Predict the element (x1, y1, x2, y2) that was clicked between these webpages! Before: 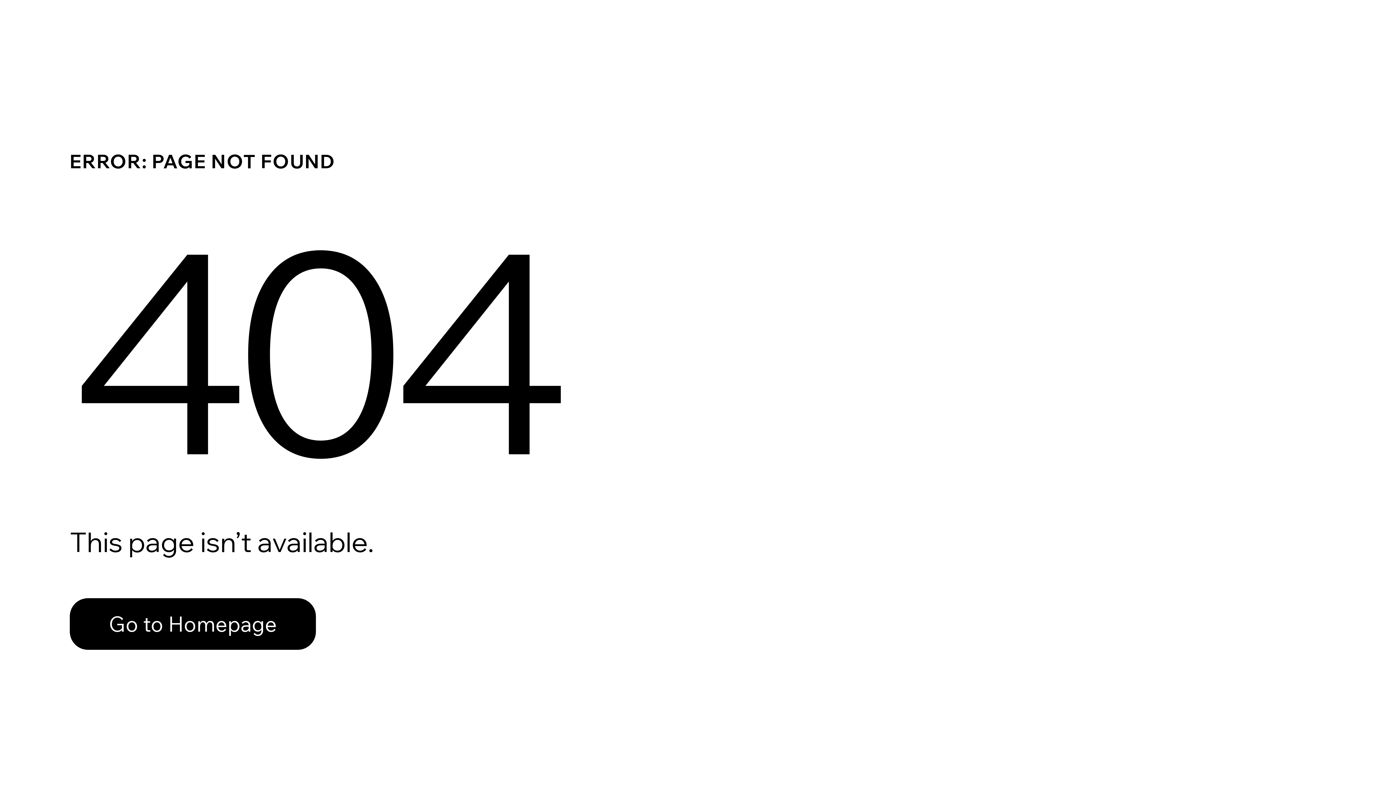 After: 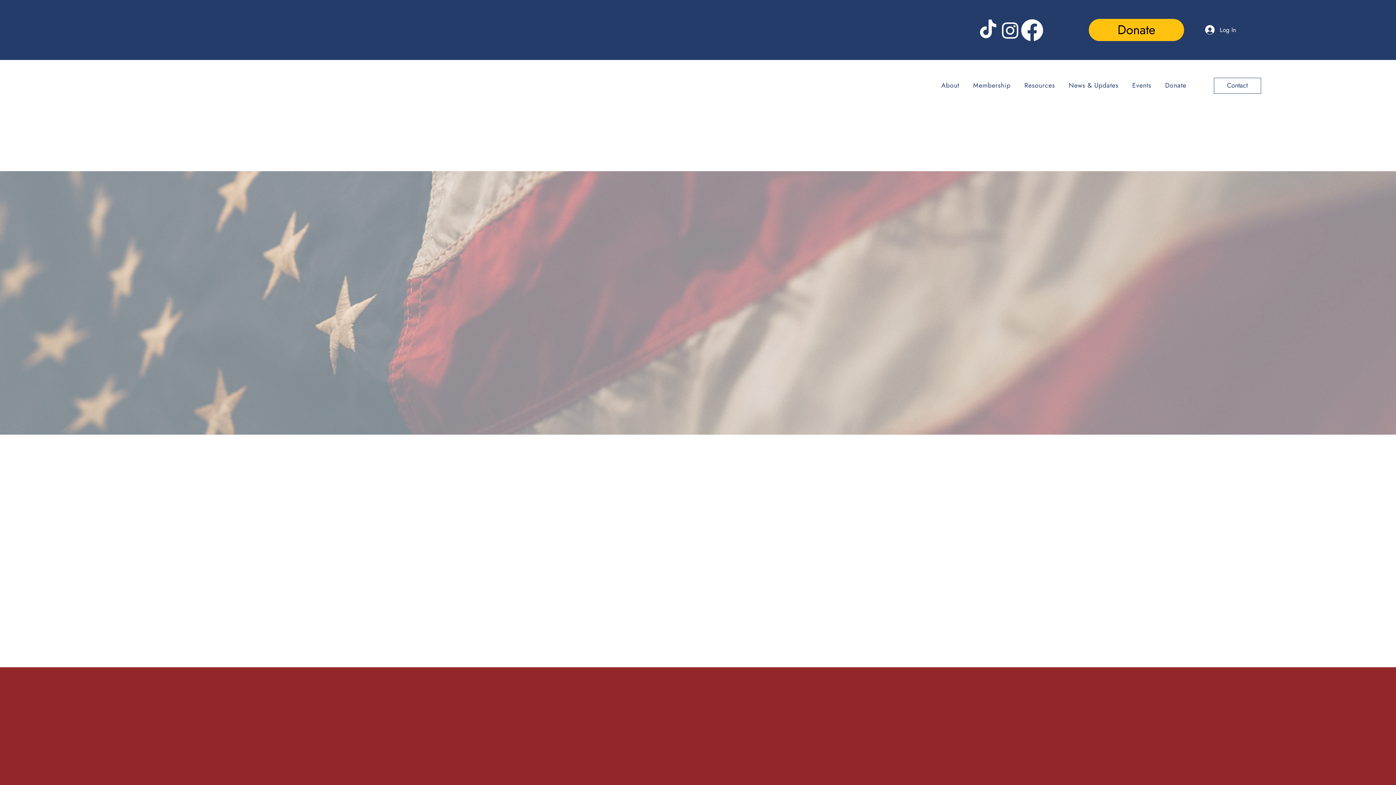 Action: bbox: (69, 582, 768, 659) label: Go to Homepage